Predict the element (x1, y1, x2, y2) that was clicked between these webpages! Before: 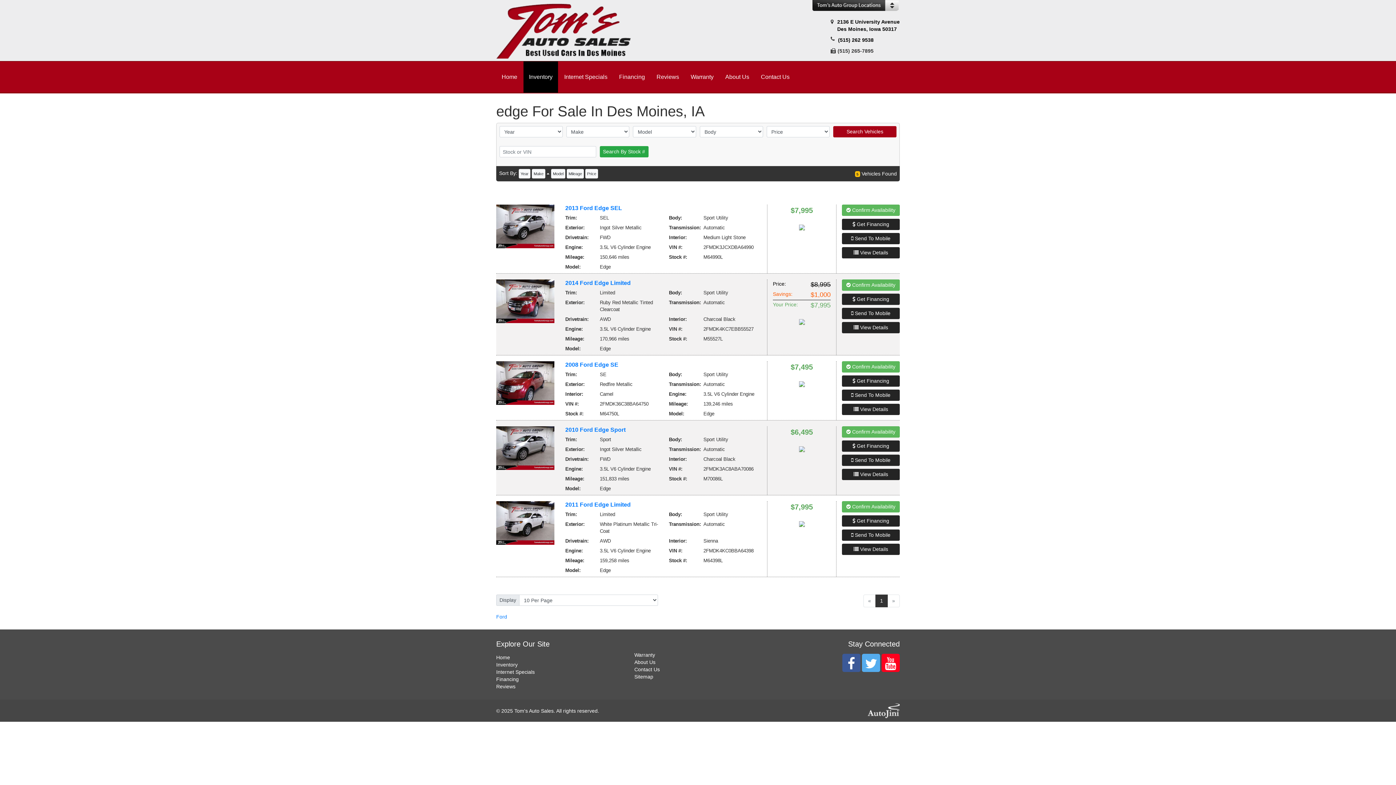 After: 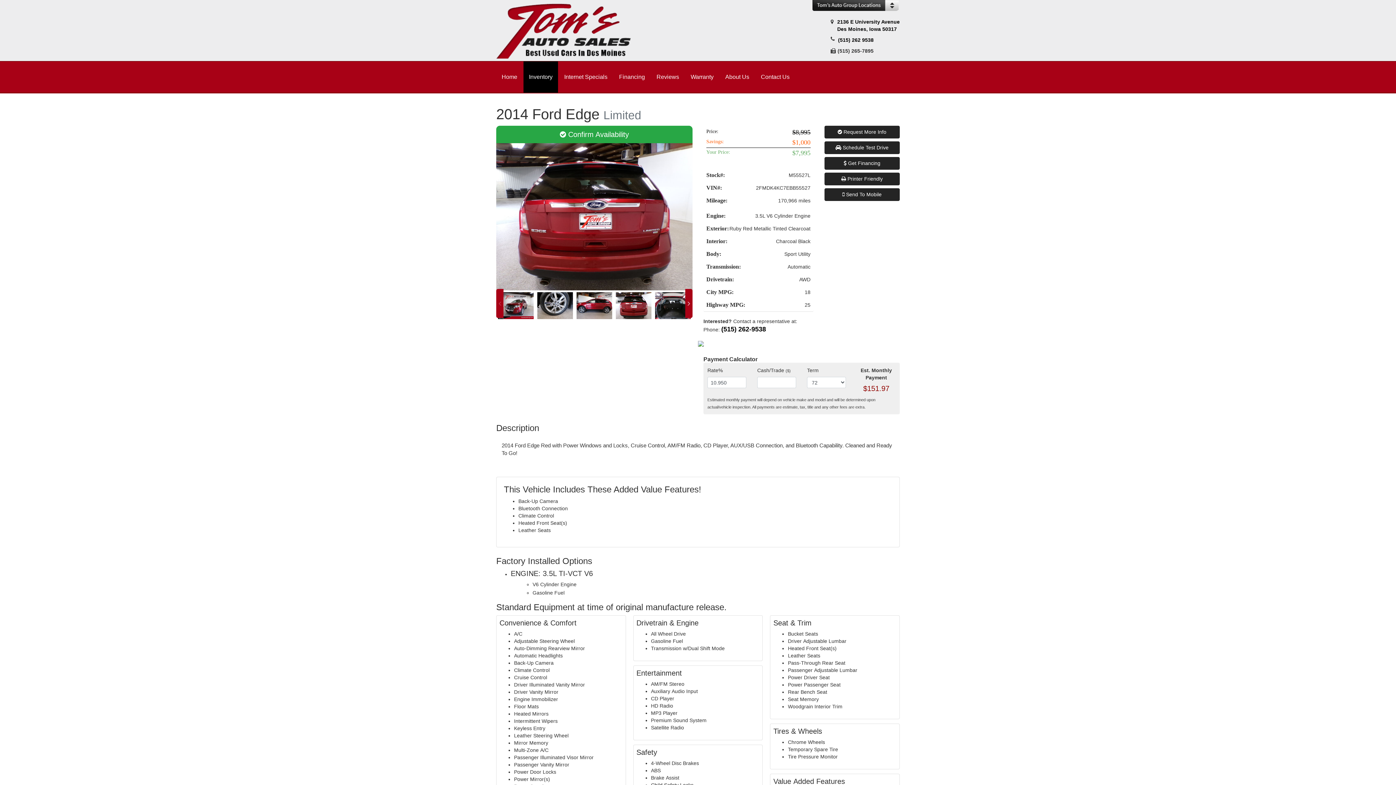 Action: bbox: (496, 298, 554, 303)